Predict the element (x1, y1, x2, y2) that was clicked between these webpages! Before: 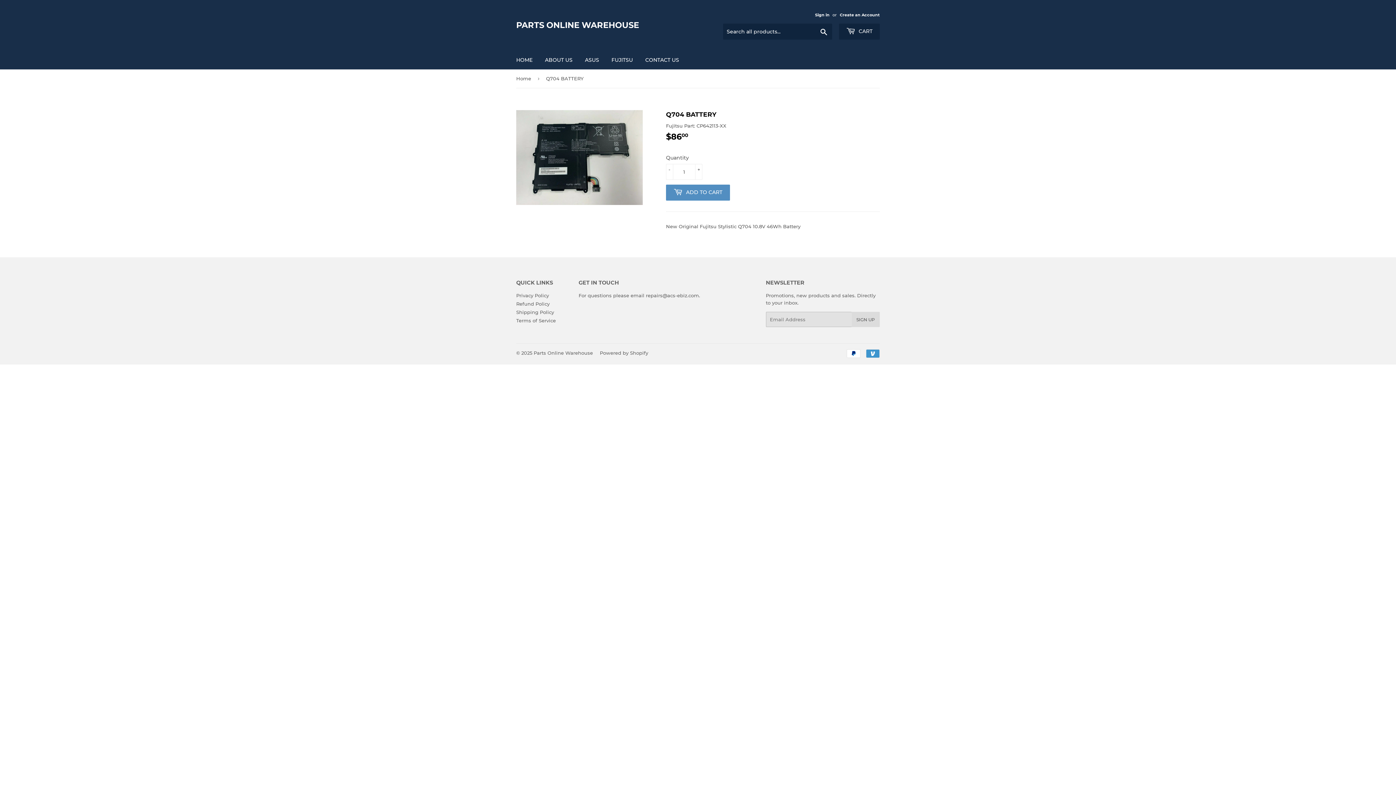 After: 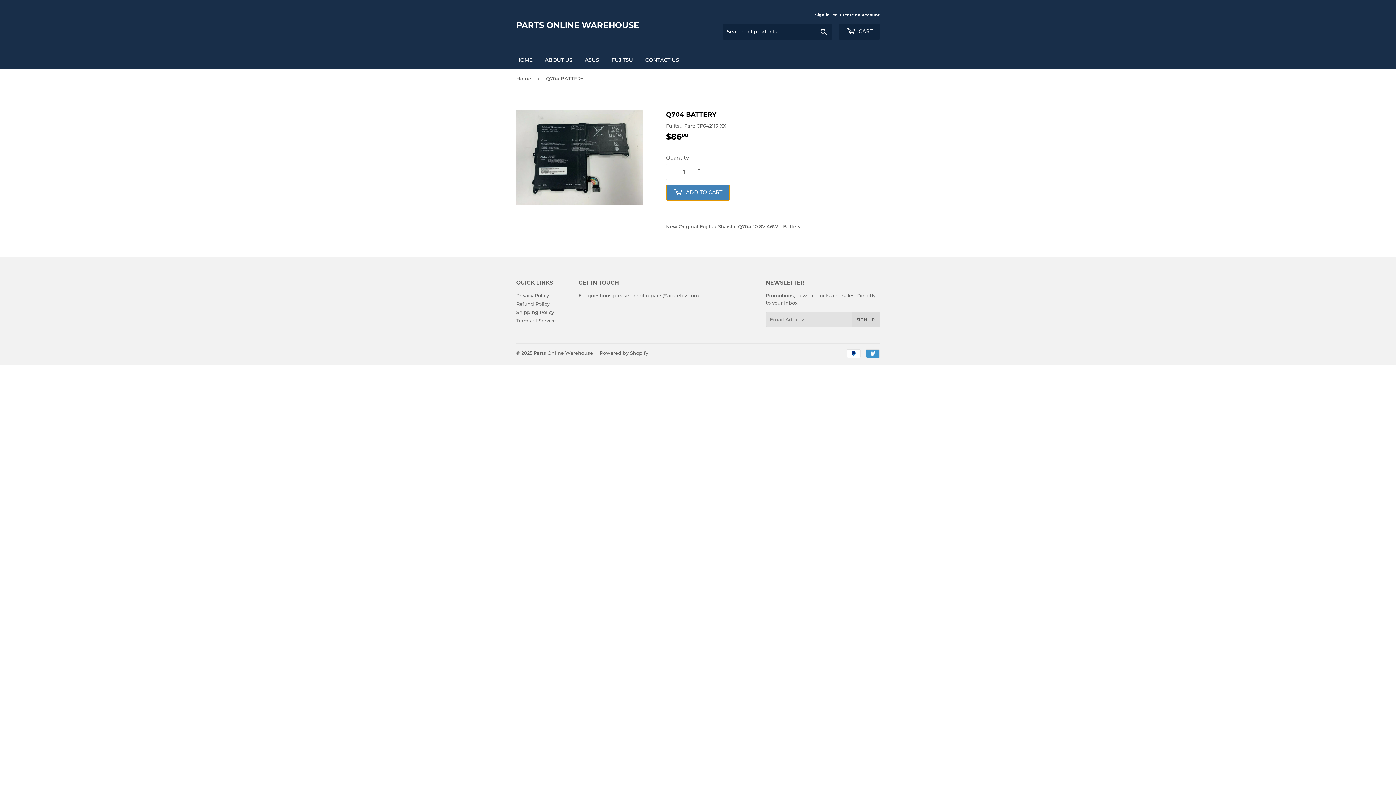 Action: bbox: (666, 184, 730, 200) label:  ADD TO CART